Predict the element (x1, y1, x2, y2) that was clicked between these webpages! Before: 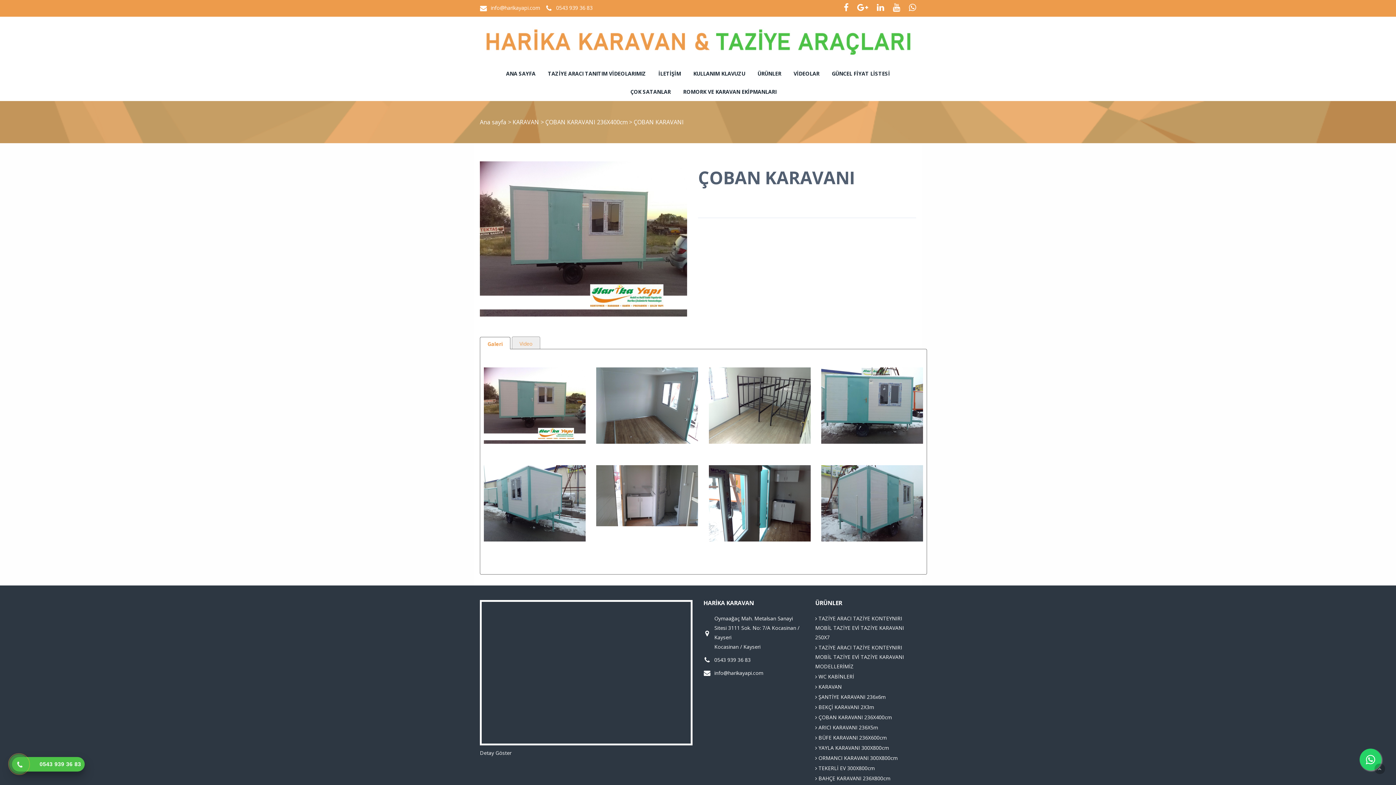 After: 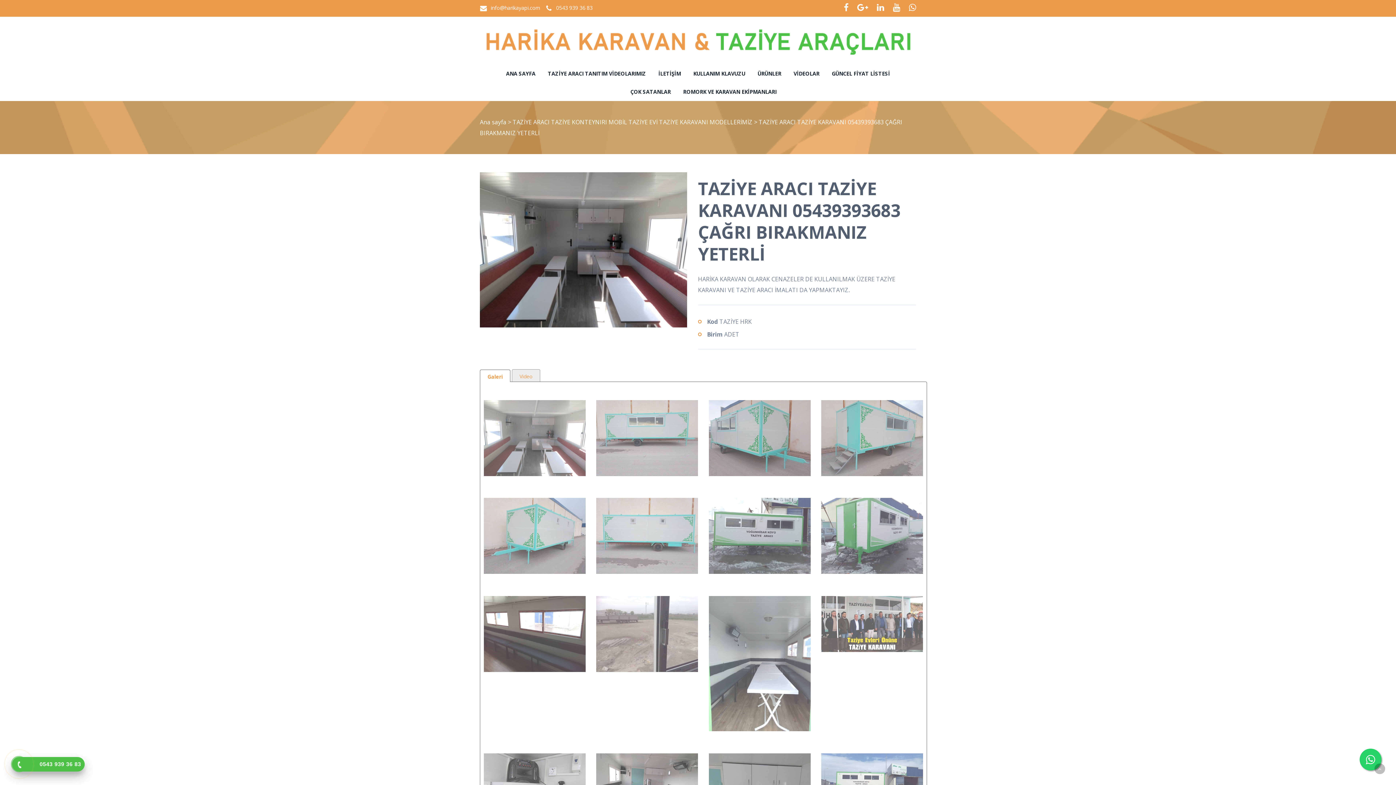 Action: bbox: (815, 644, 904, 670) label:  TAZİYE ARACI TAZİYE KONTEYNIRI MOBİL TAZİYE EVİ TAZİYE KARAVANI MODELLERİMİZ